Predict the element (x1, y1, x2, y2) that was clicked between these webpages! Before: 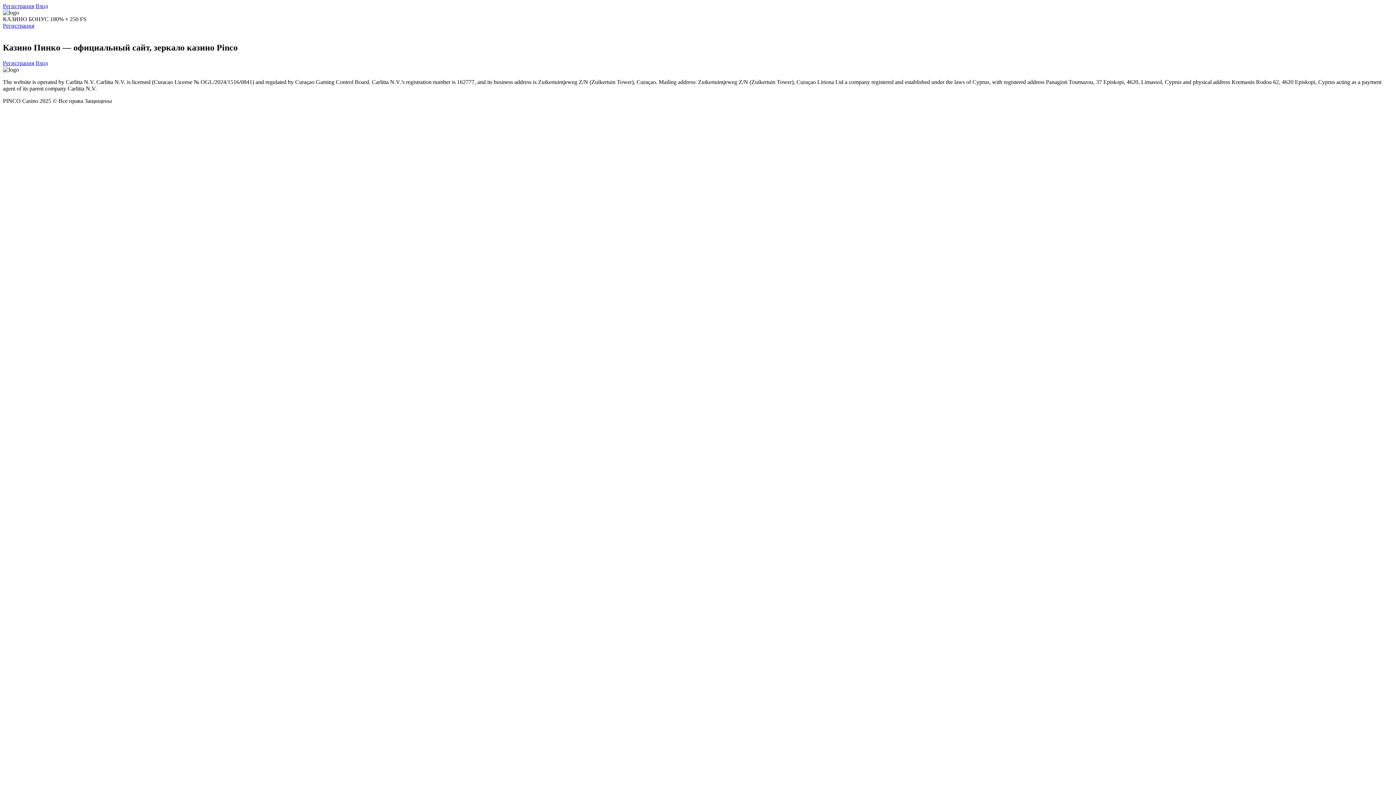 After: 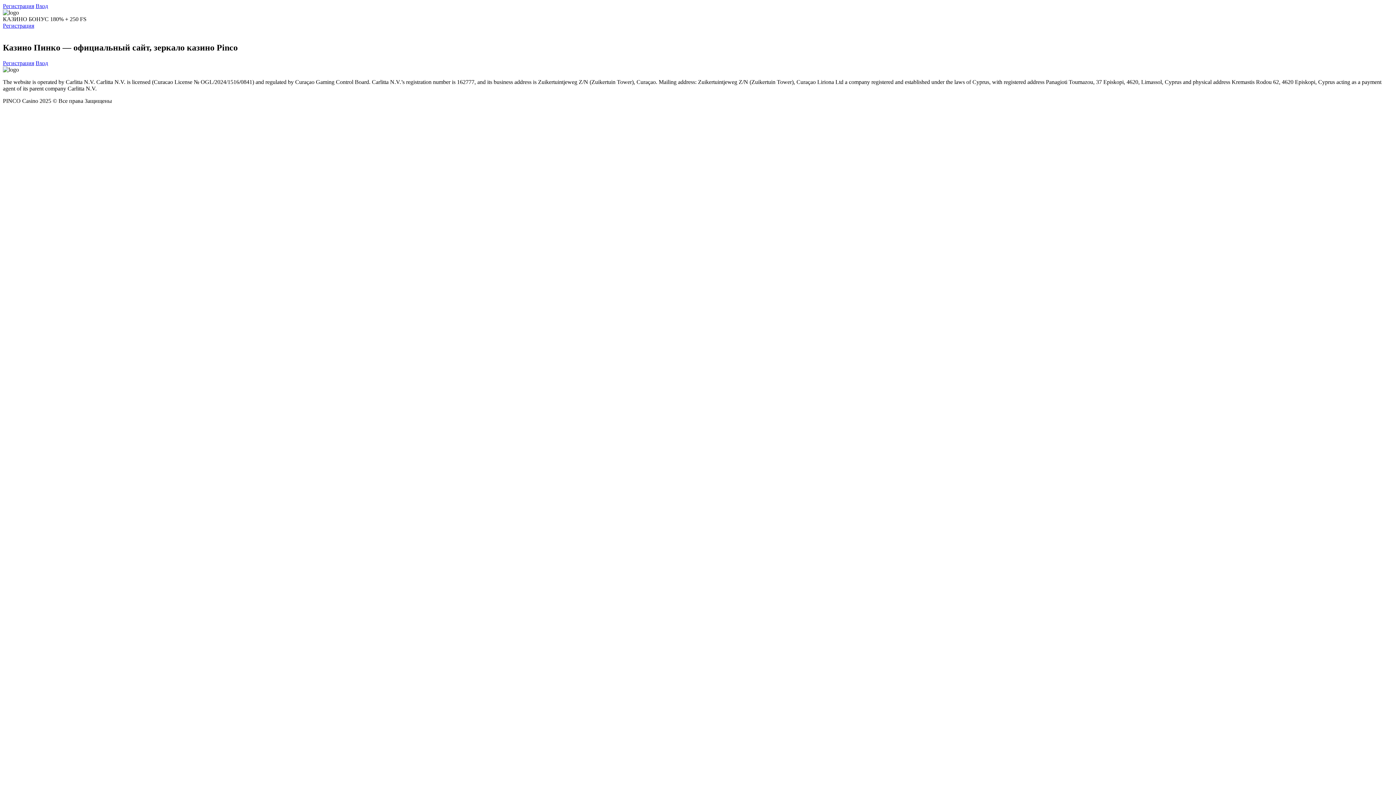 Action: bbox: (35, 2, 48, 9) label: Вход